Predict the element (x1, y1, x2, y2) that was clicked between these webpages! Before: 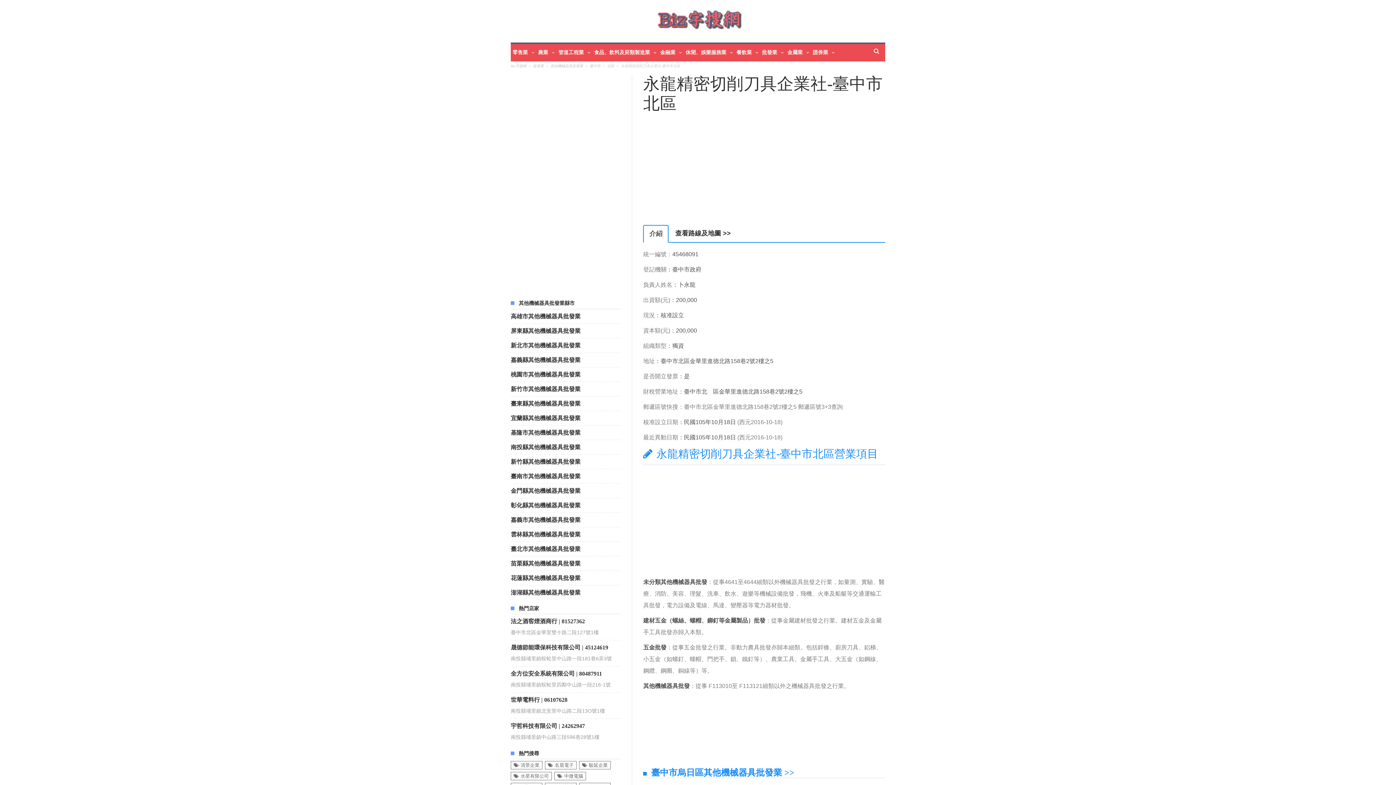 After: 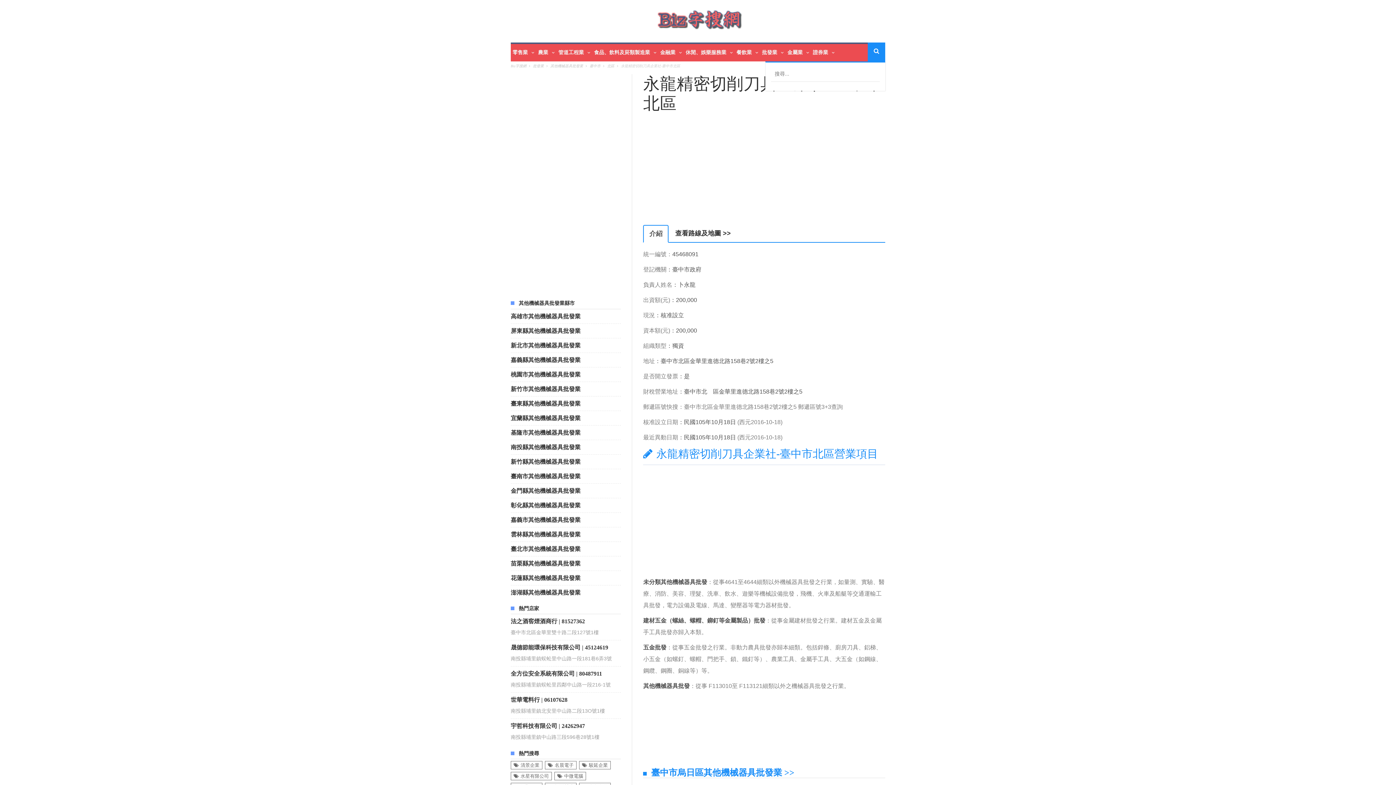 Action: bbox: (868, 42, 885, 61)